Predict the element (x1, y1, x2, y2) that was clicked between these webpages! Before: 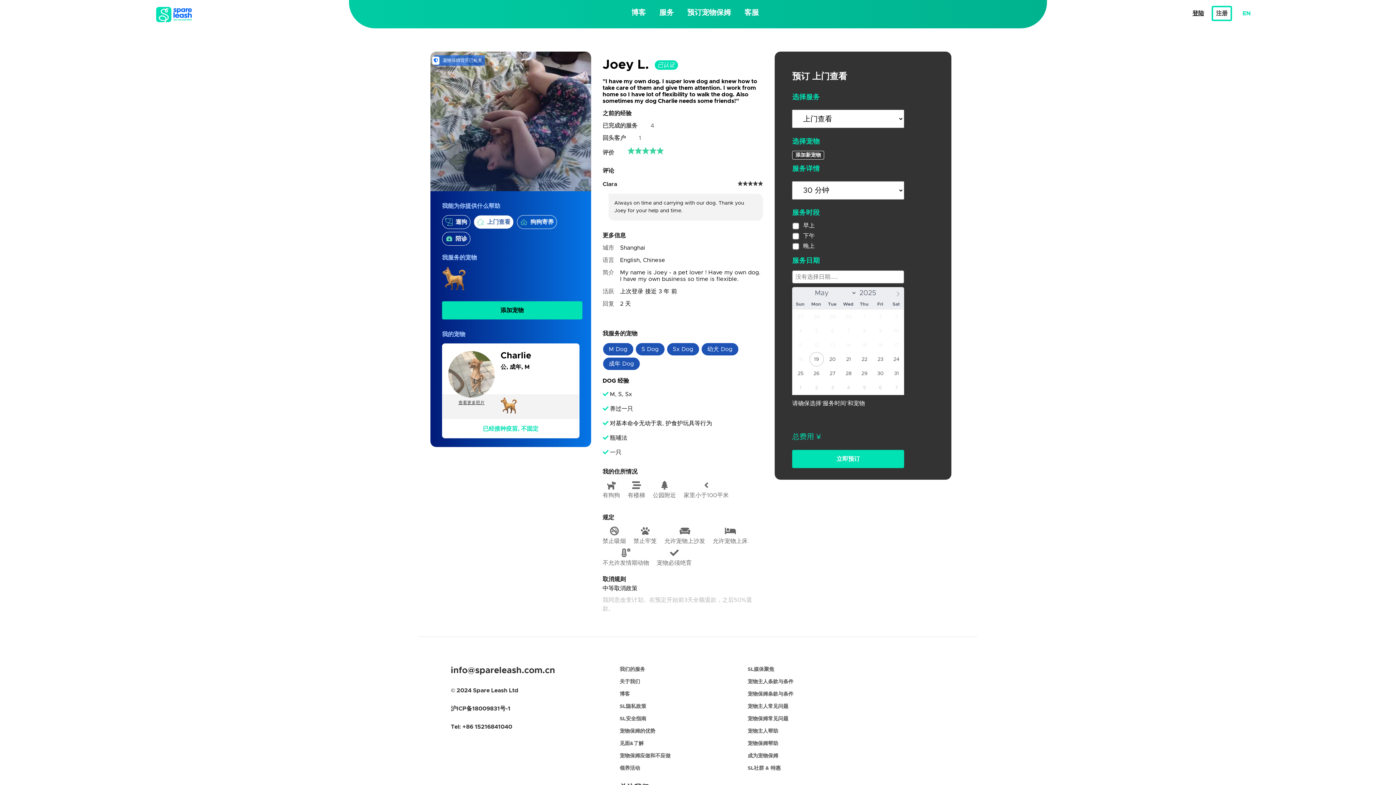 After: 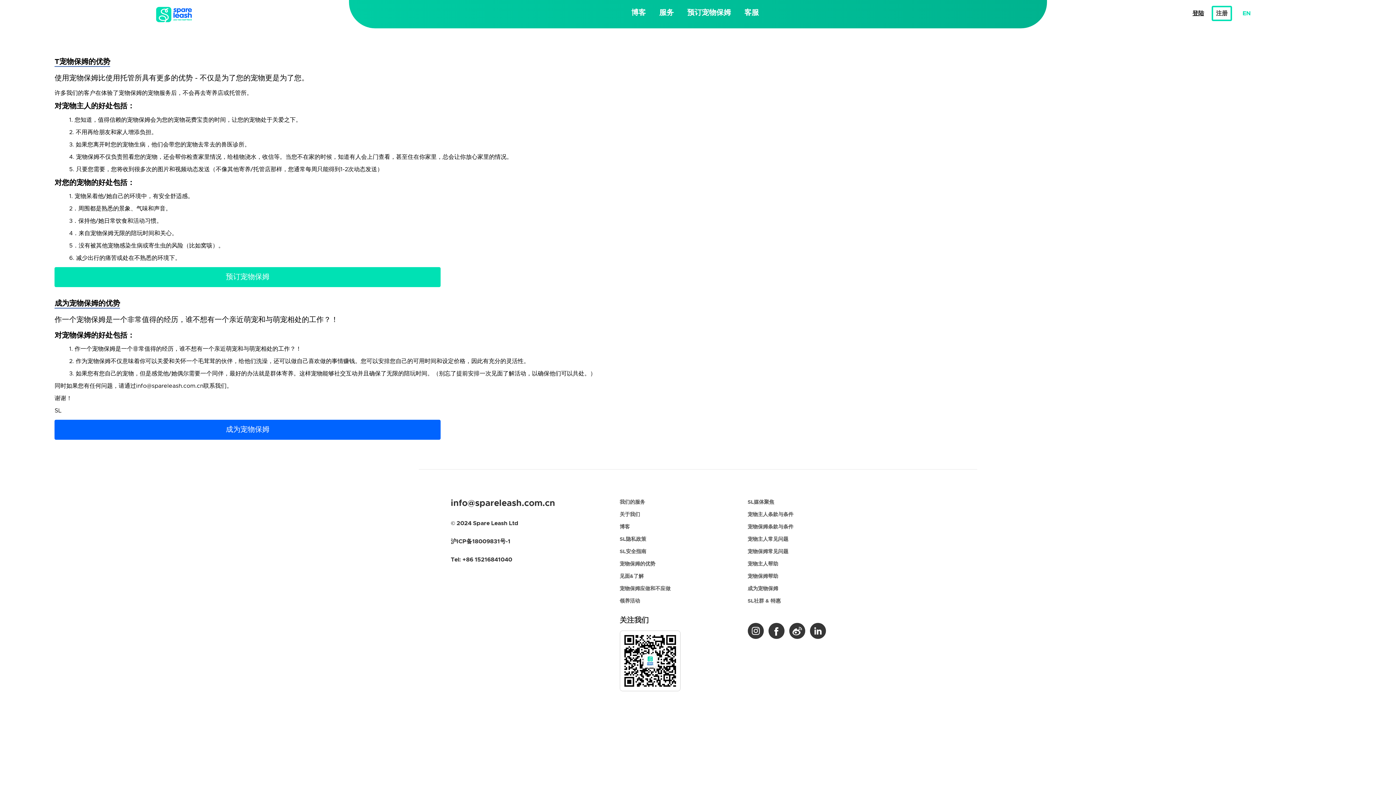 Action: label: 宠物保姆的优势 bbox: (619, 729, 655, 734)